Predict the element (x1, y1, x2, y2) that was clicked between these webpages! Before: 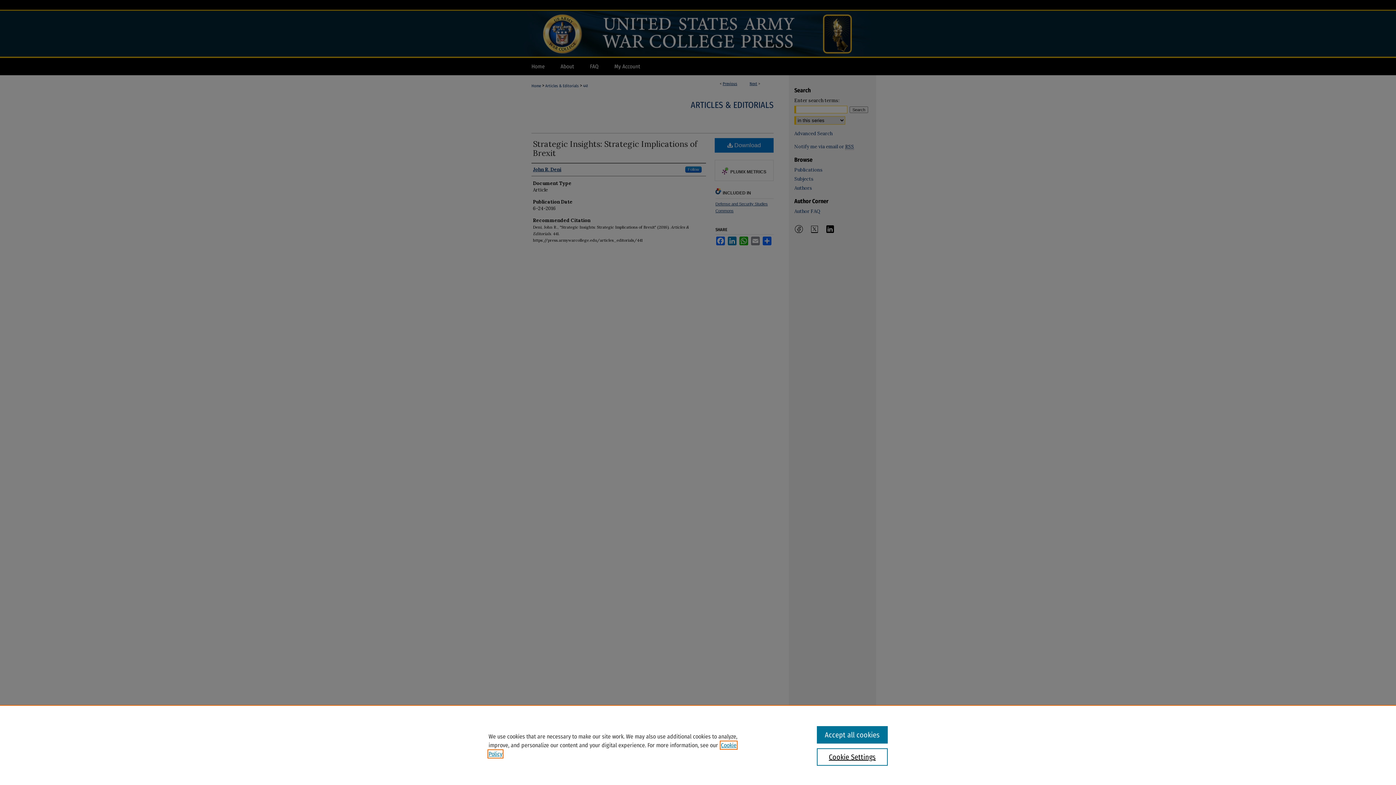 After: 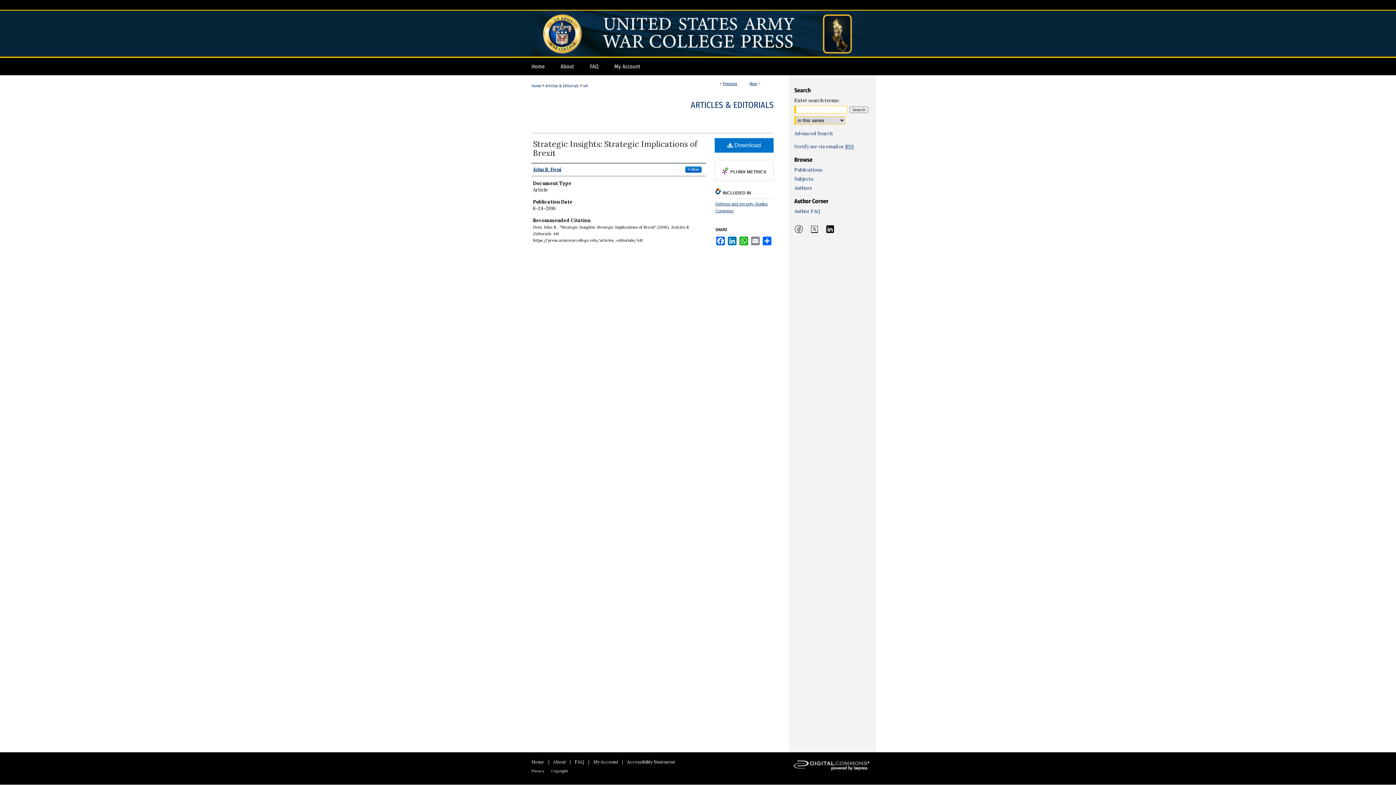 Action: label: Accept all cookies bbox: (817, 726, 887, 744)